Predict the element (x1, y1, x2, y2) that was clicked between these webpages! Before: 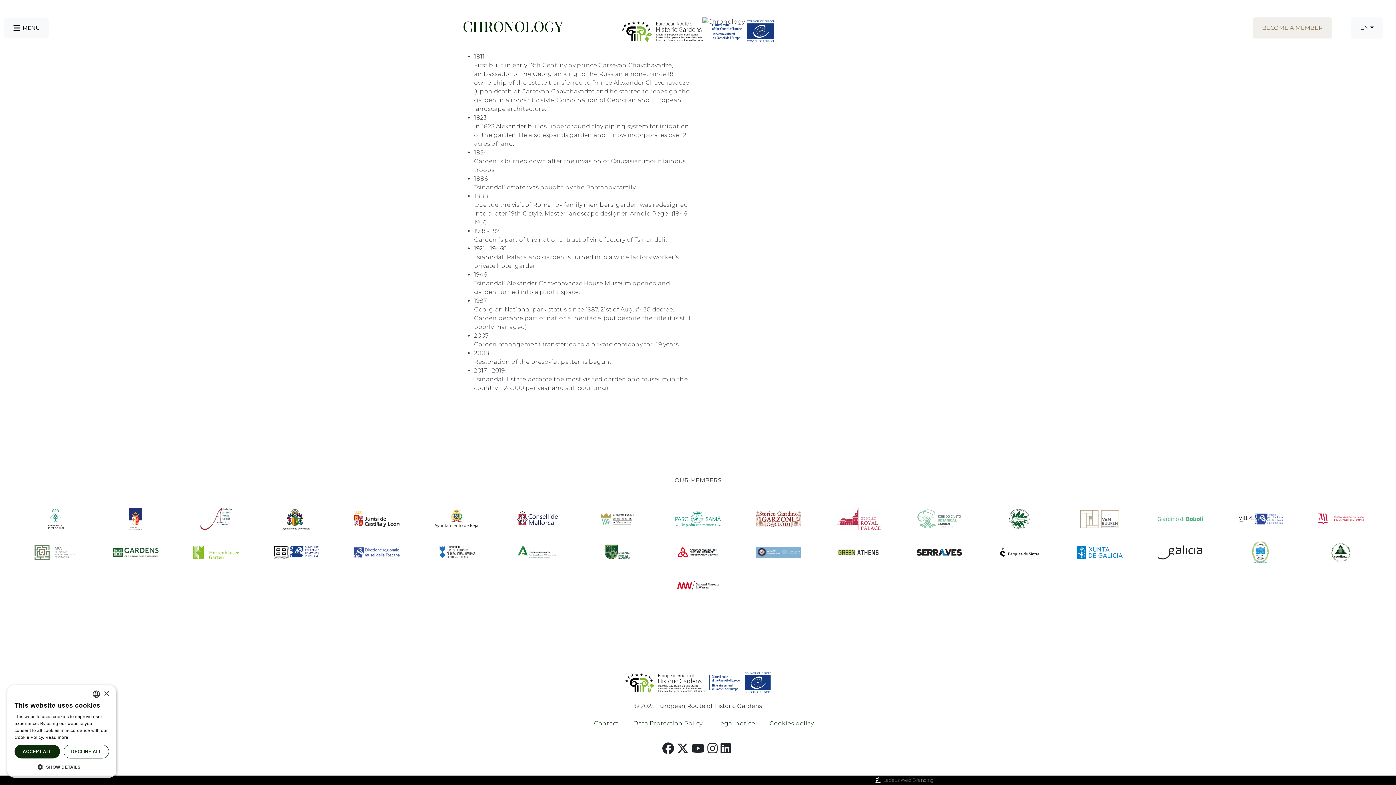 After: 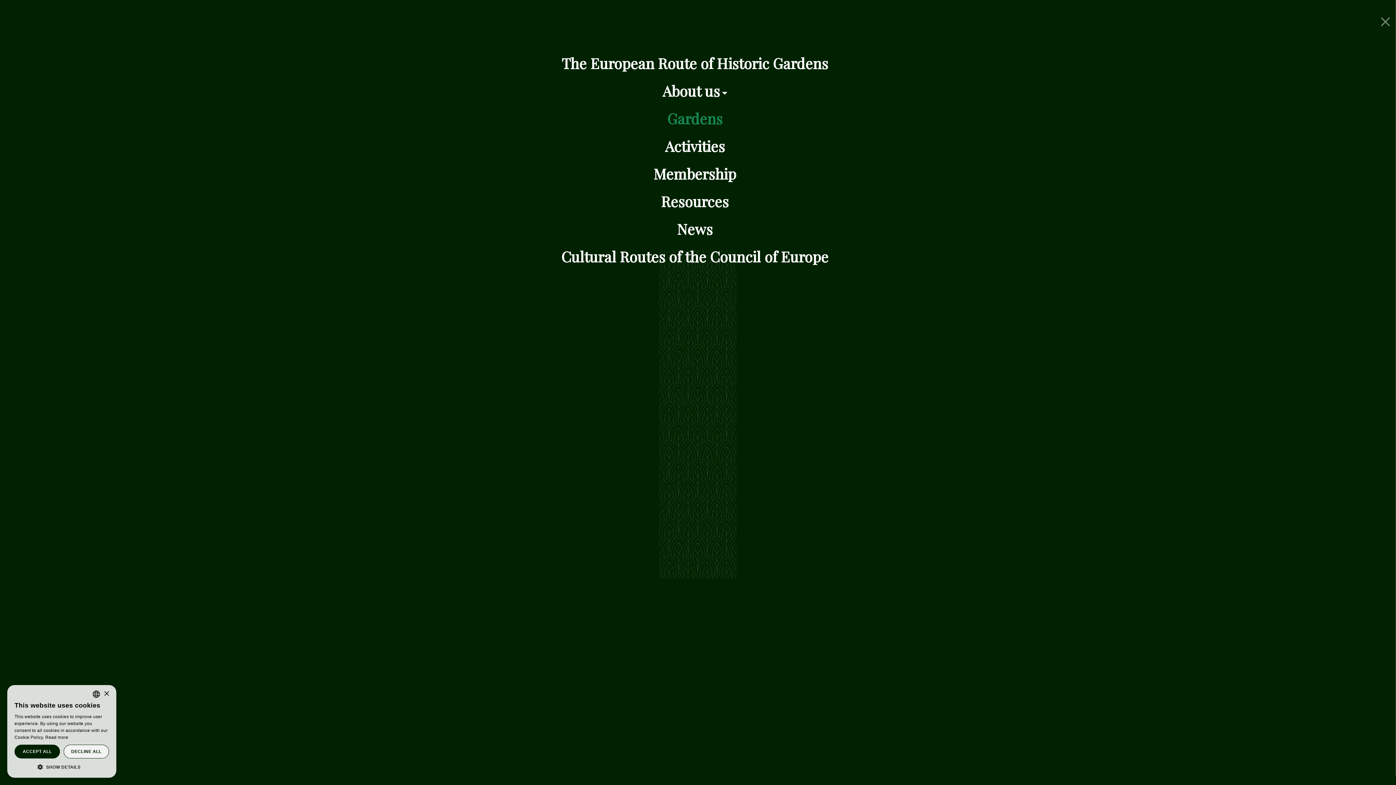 Action: label: MENU bbox: (4, 18, 42, 38)